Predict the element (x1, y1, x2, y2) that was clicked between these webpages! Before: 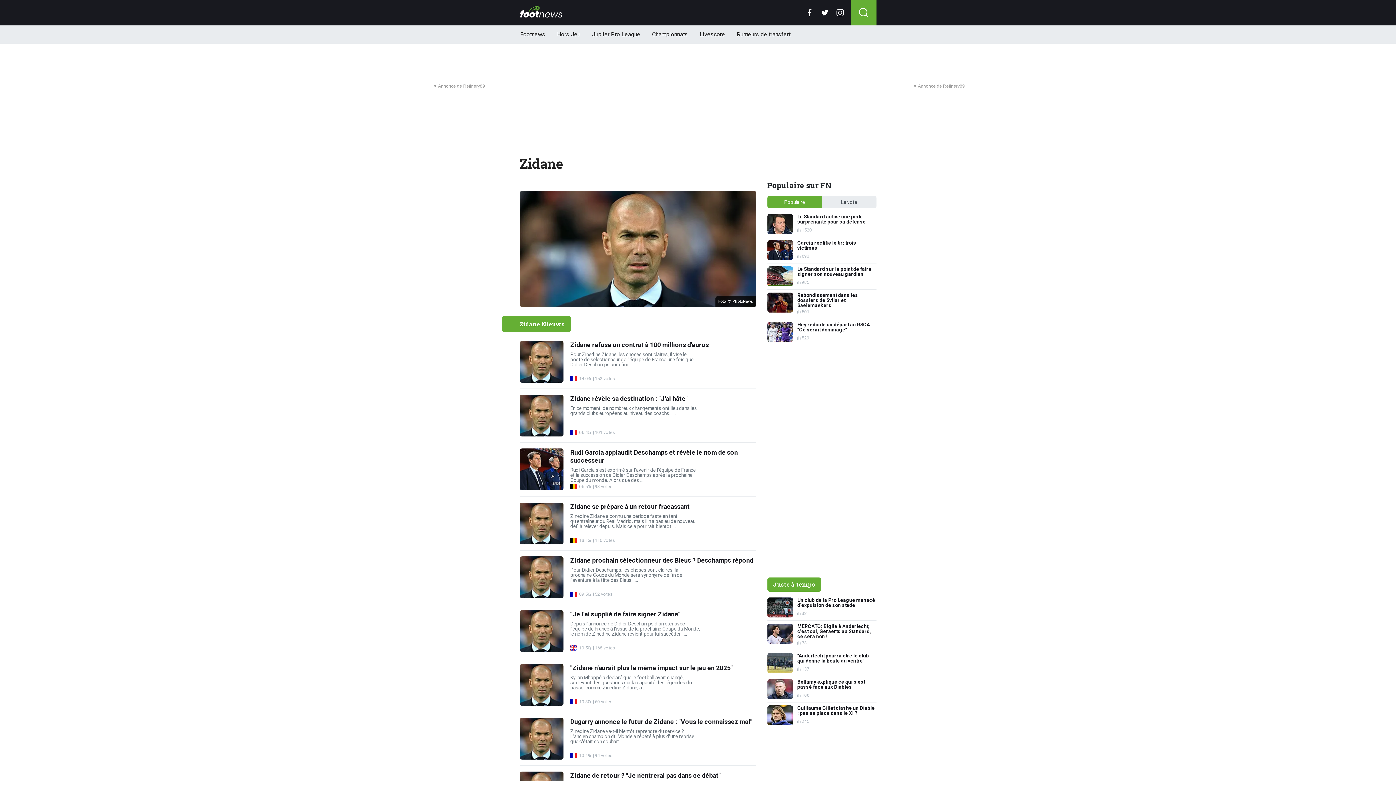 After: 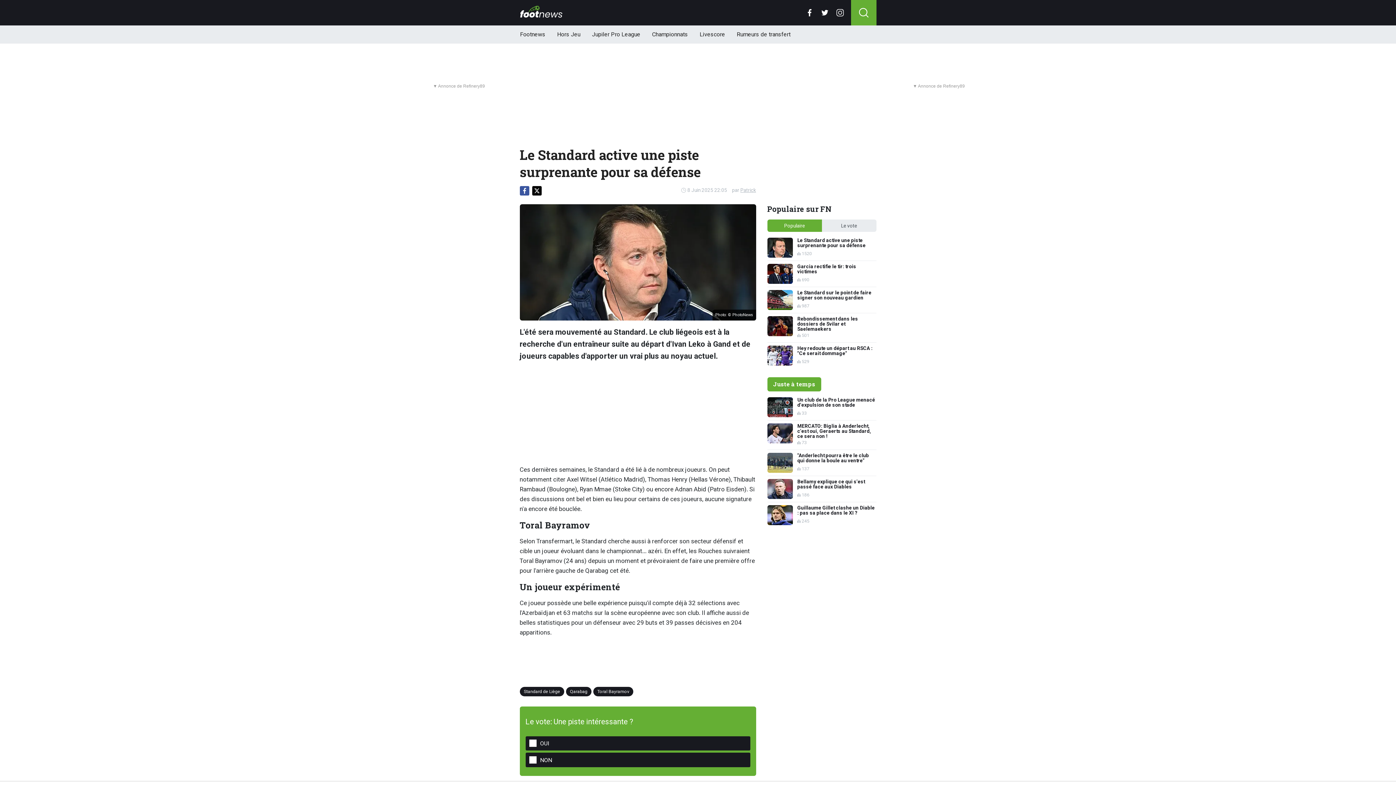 Action: label: Le Standard active une piste surprenante pour sa défense
1520 bbox: (767, 214, 876, 234)